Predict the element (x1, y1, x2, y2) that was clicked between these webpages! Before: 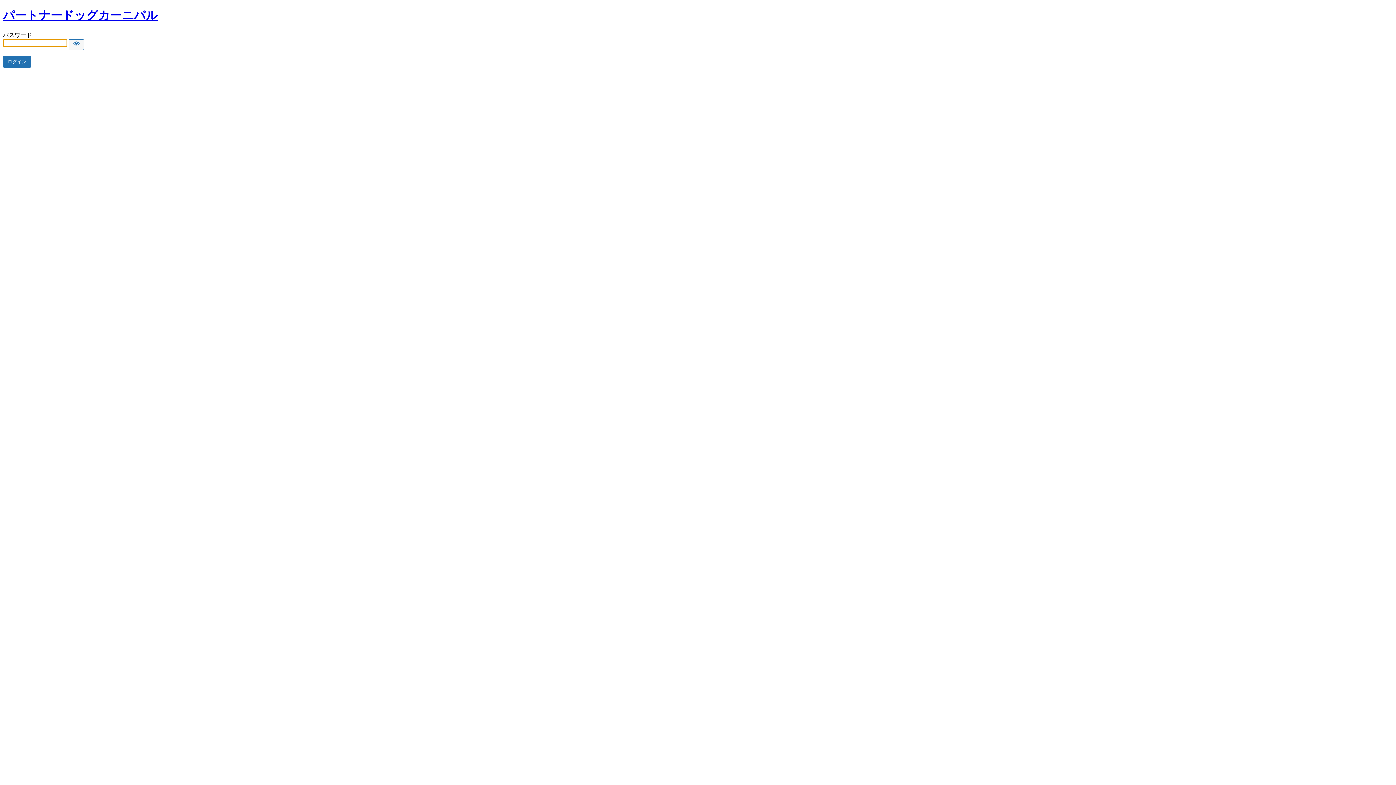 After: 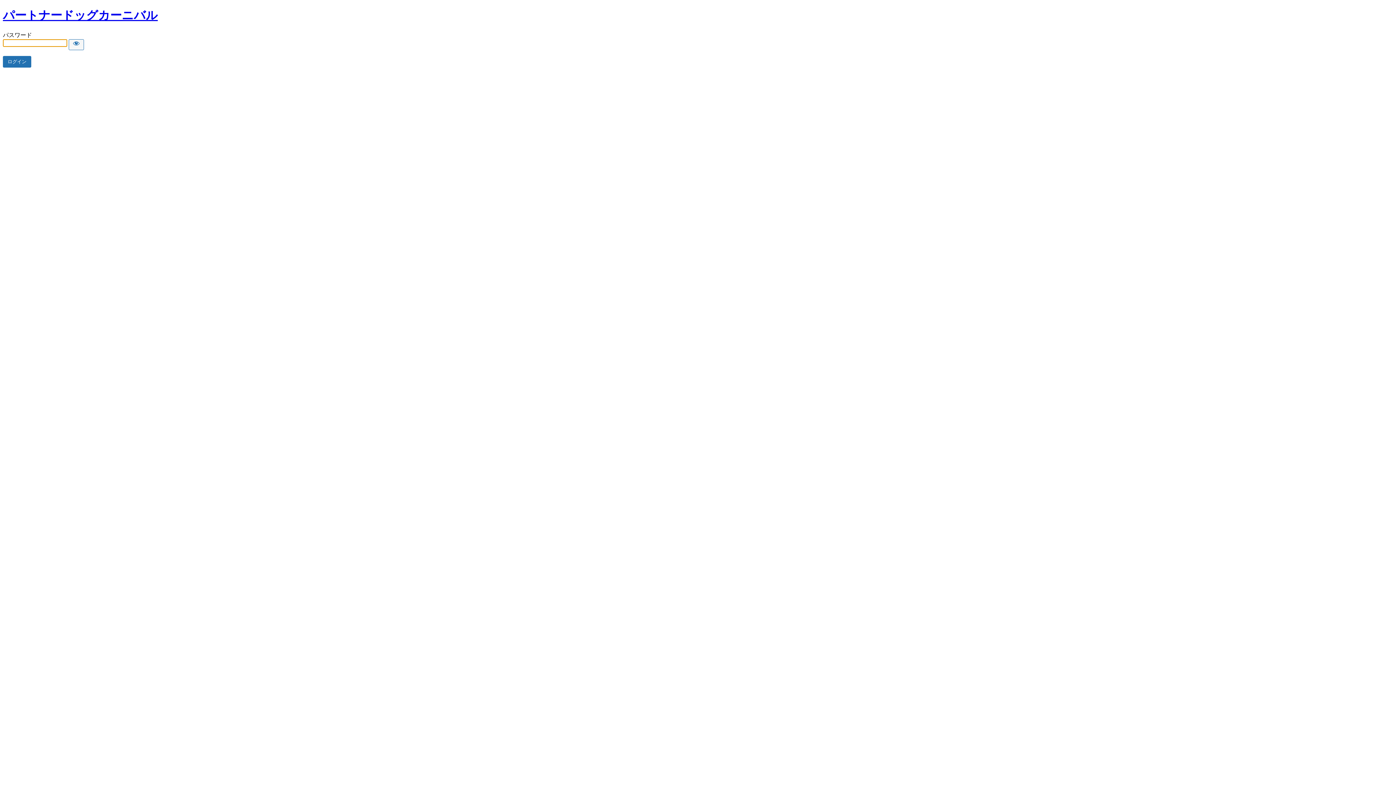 Action: bbox: (2, 8, 157, 21) label: パートナードッグカーニバル